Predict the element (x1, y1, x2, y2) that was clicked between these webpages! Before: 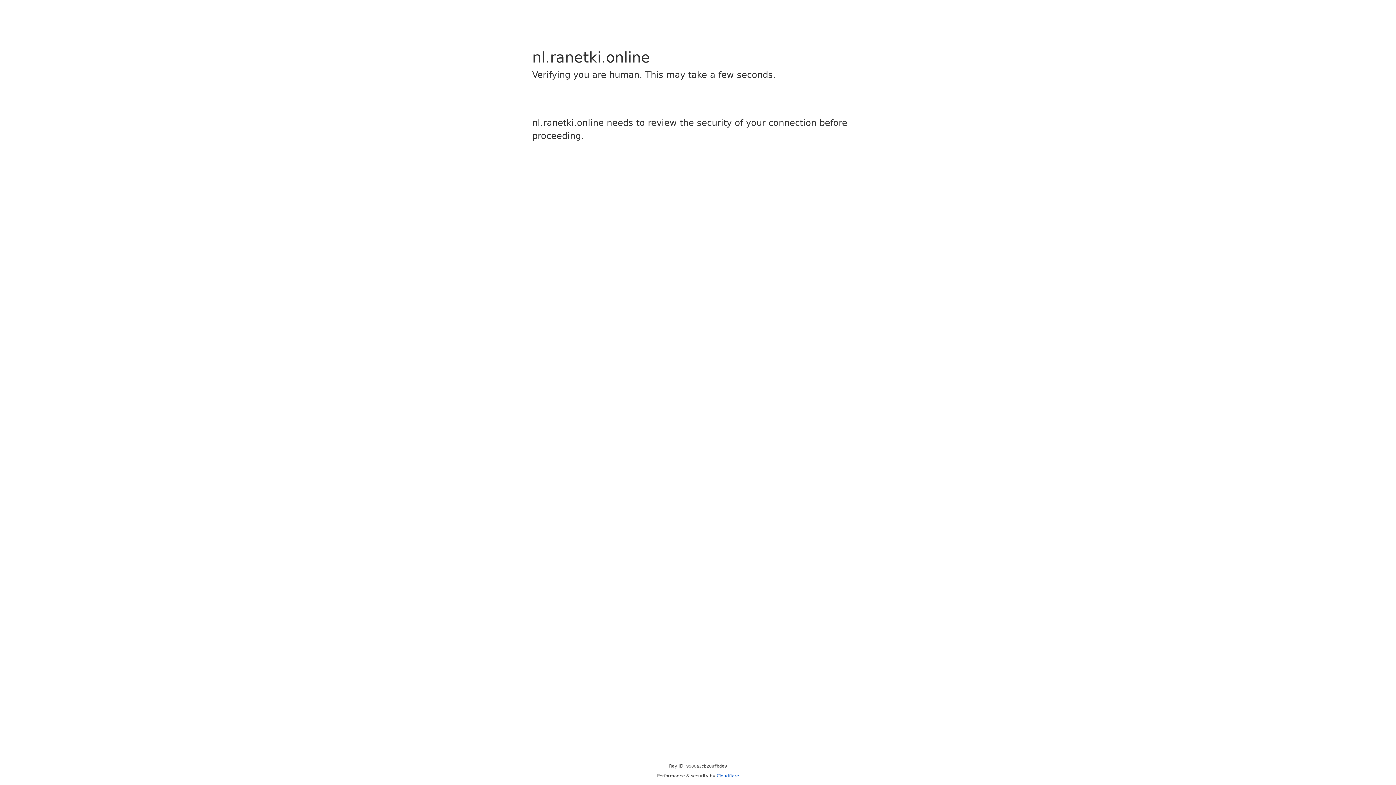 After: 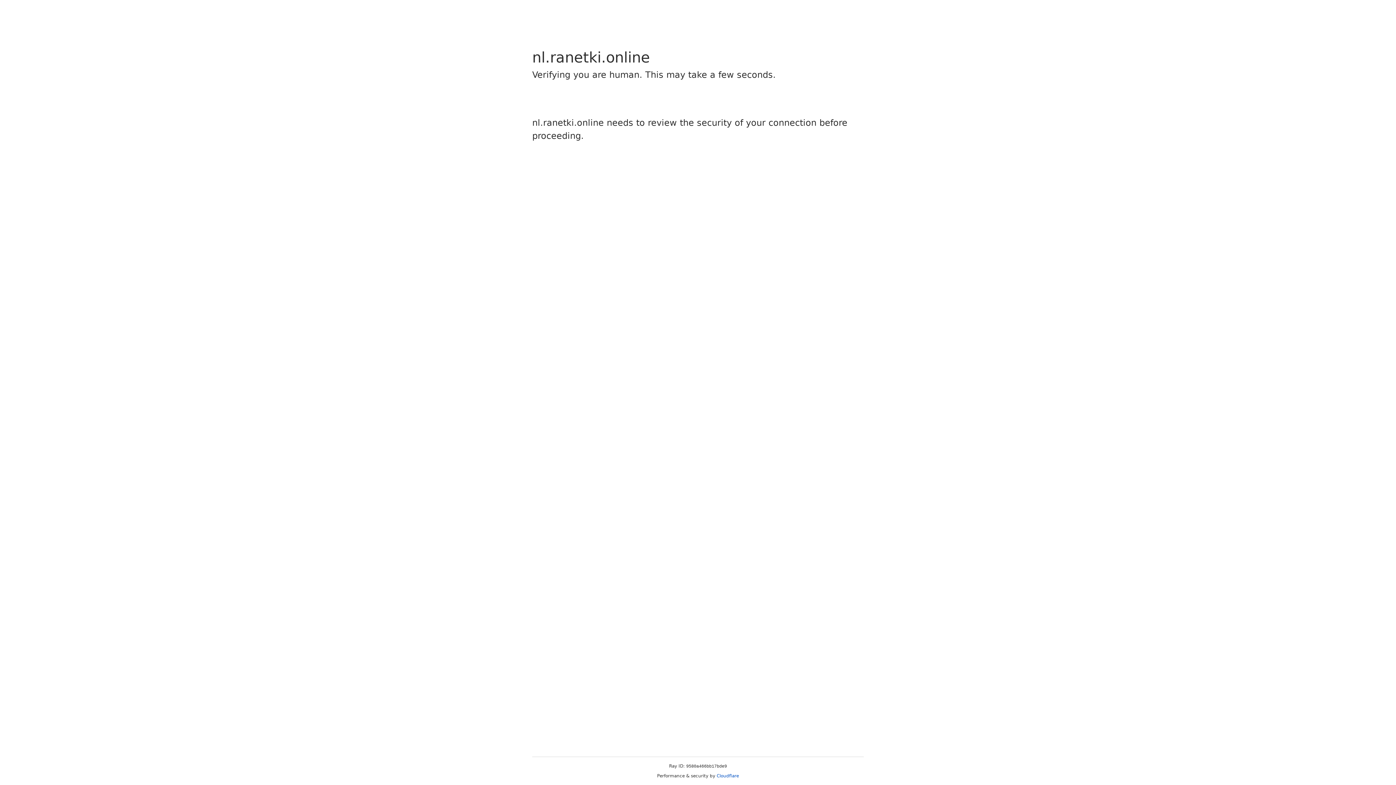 Action: bbox: (716, 773, 739, 778) label: Cloudflare